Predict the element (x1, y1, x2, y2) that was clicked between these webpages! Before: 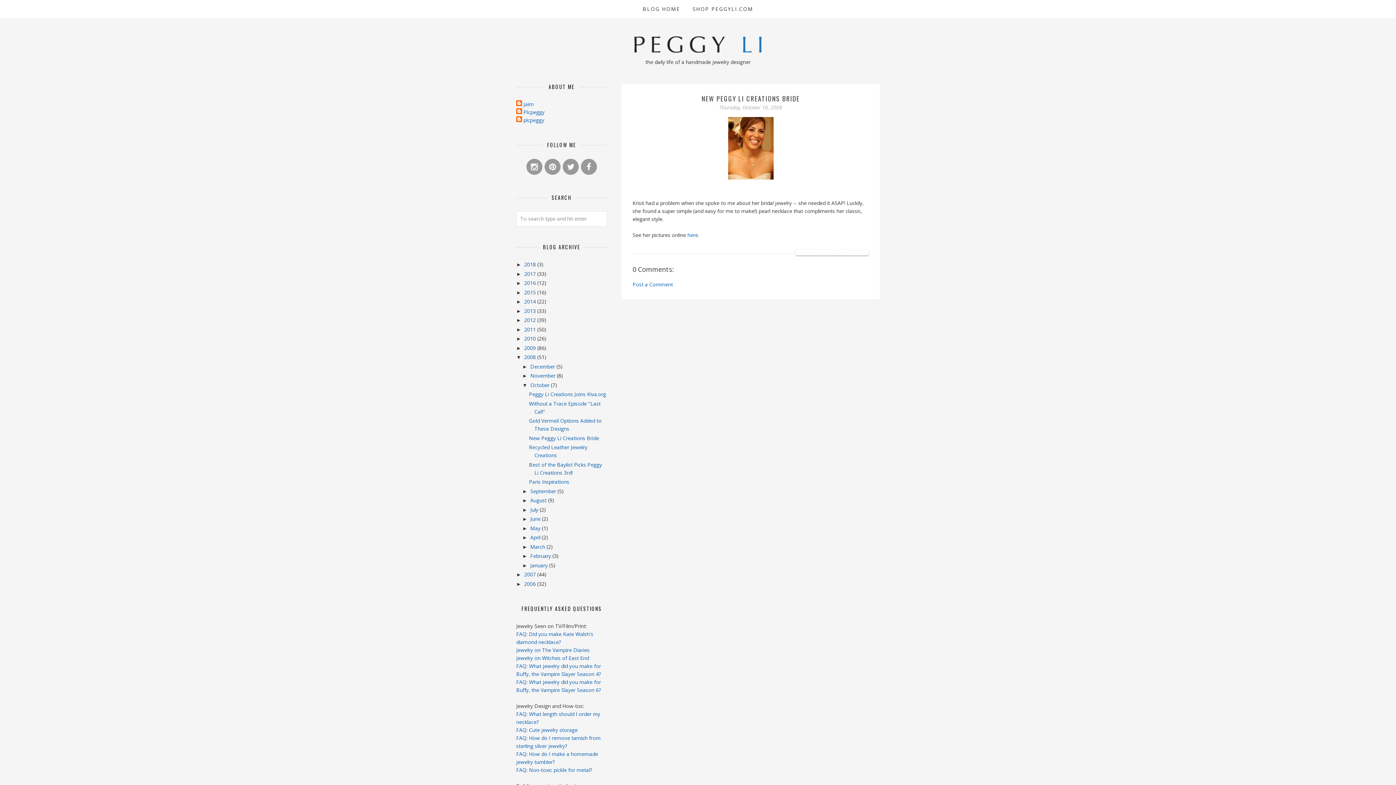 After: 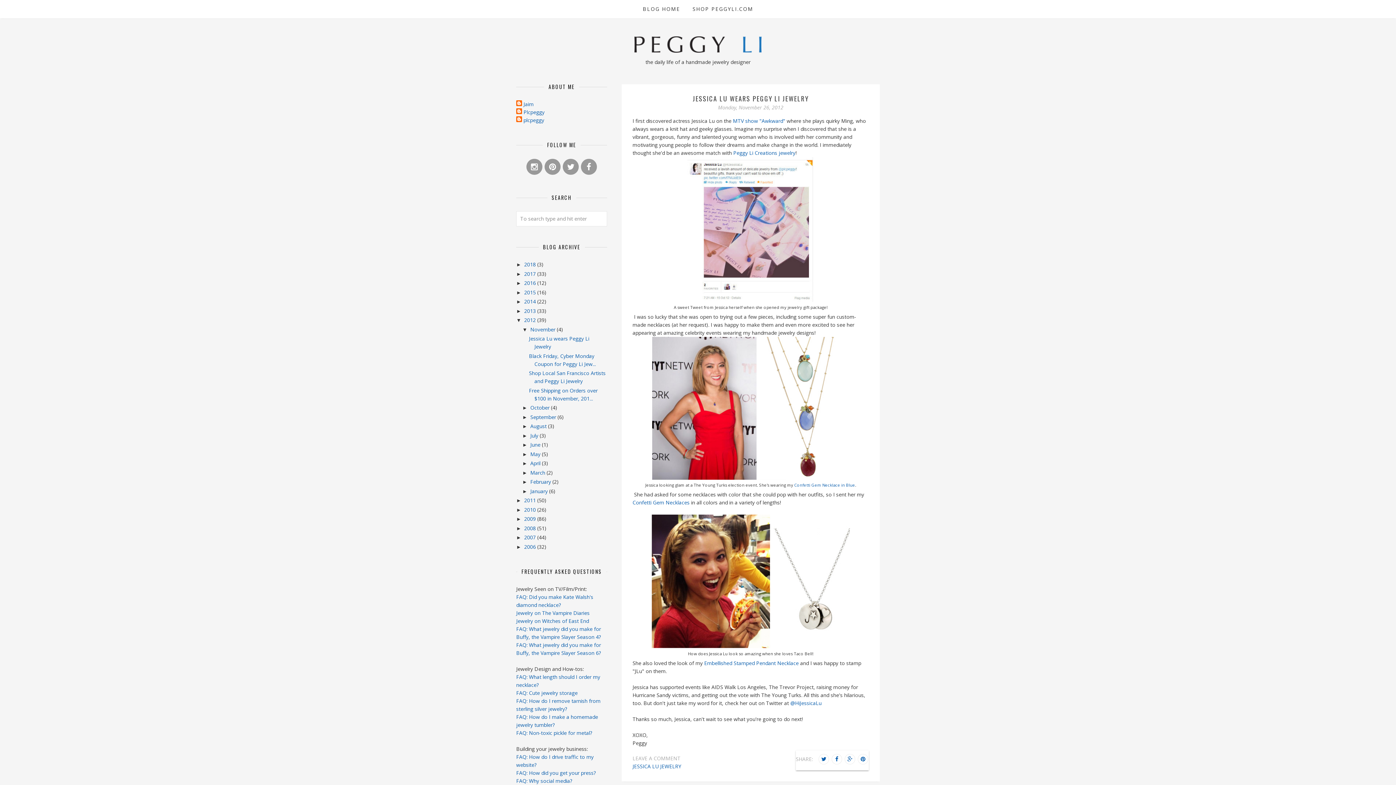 Action: bbox: (524, 316, 537, 323) label: 2012 